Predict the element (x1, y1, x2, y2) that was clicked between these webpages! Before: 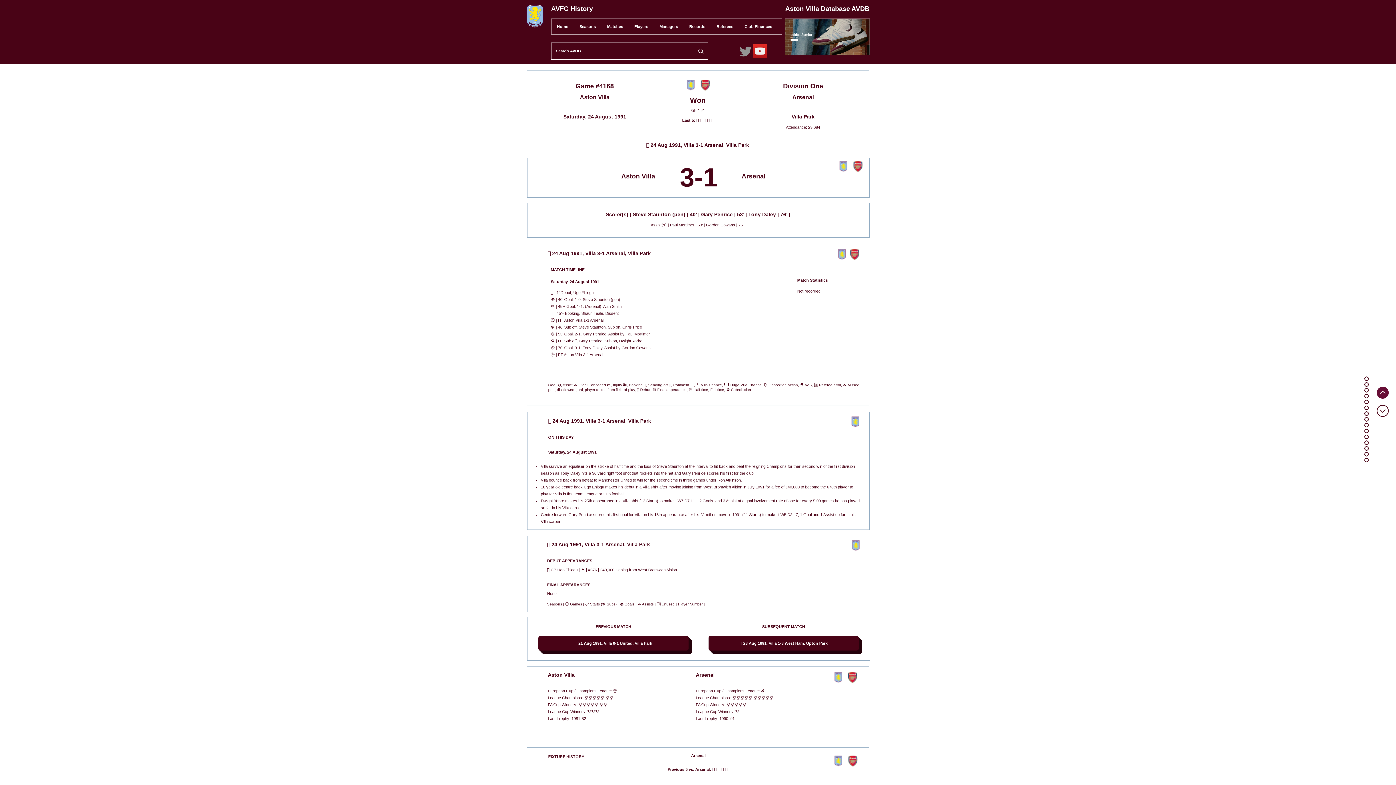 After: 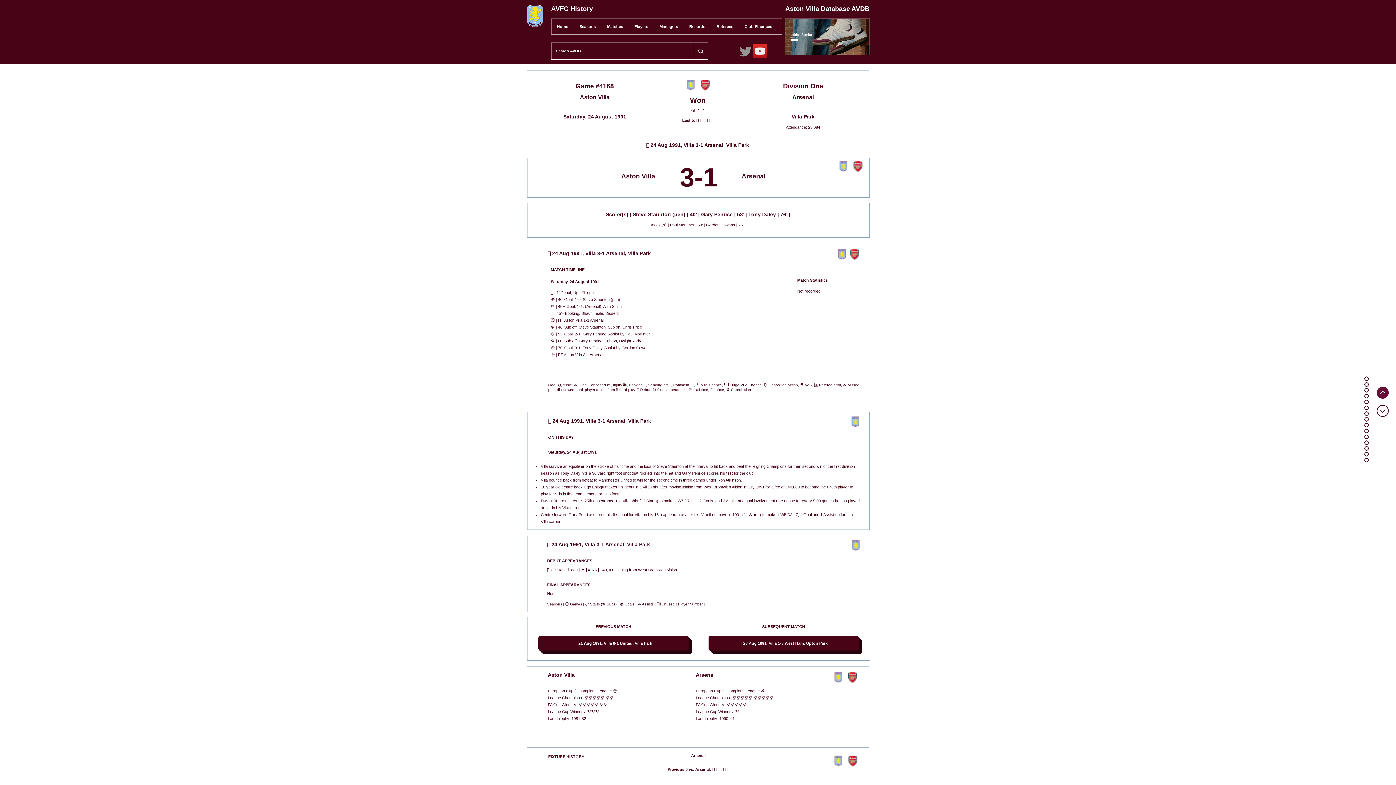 Action: bbox: (1377, 386, 1389, 398)